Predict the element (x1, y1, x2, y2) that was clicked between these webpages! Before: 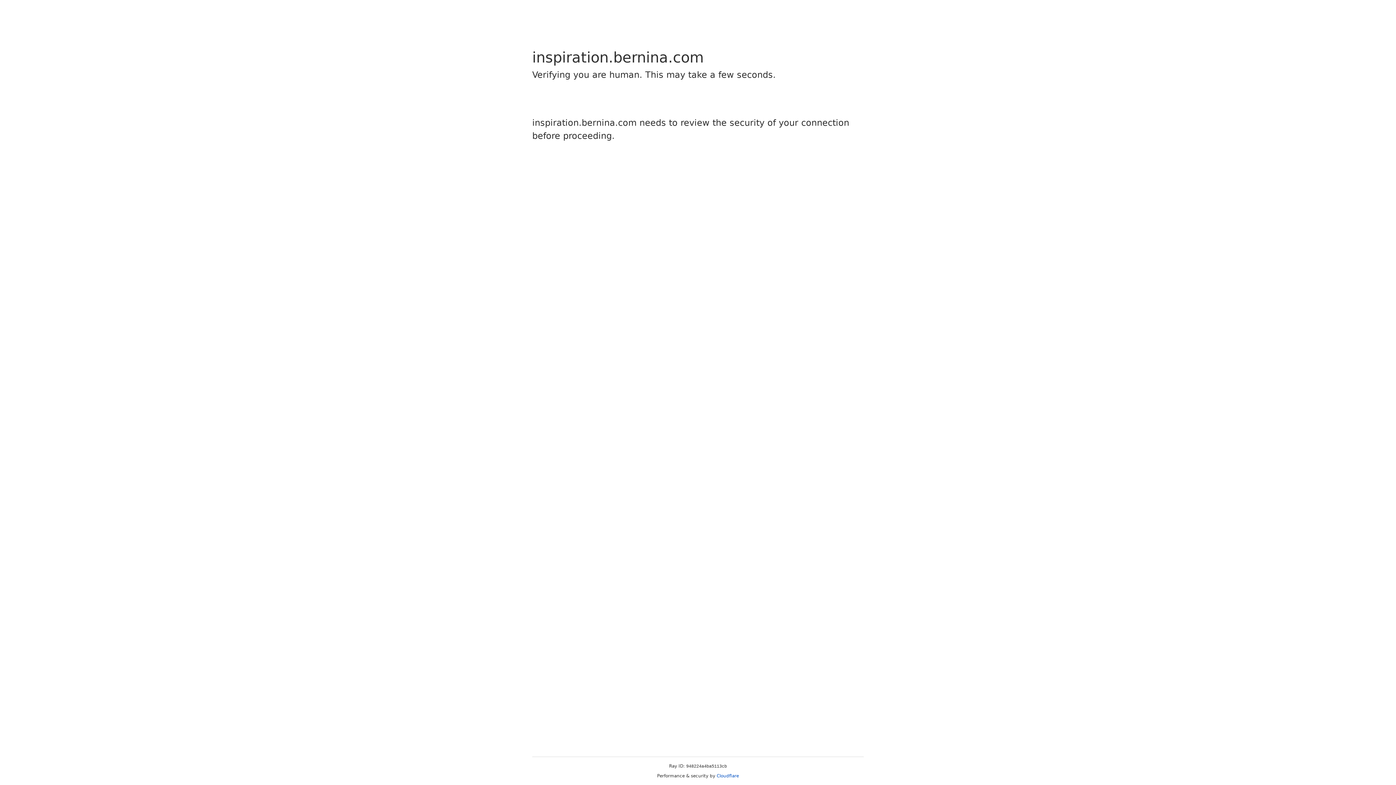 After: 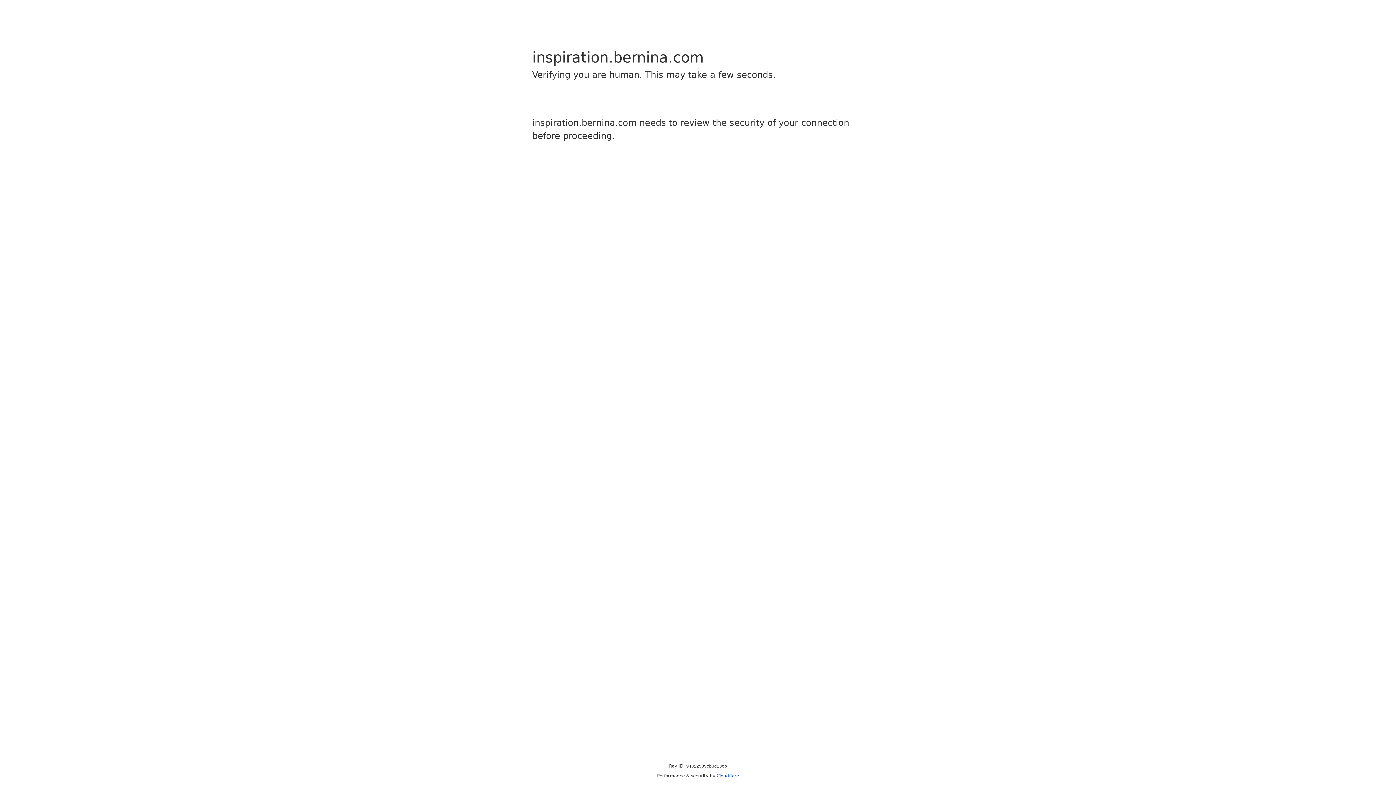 Action: bbox: (716, 773, 739, 778) label: Cloudflare